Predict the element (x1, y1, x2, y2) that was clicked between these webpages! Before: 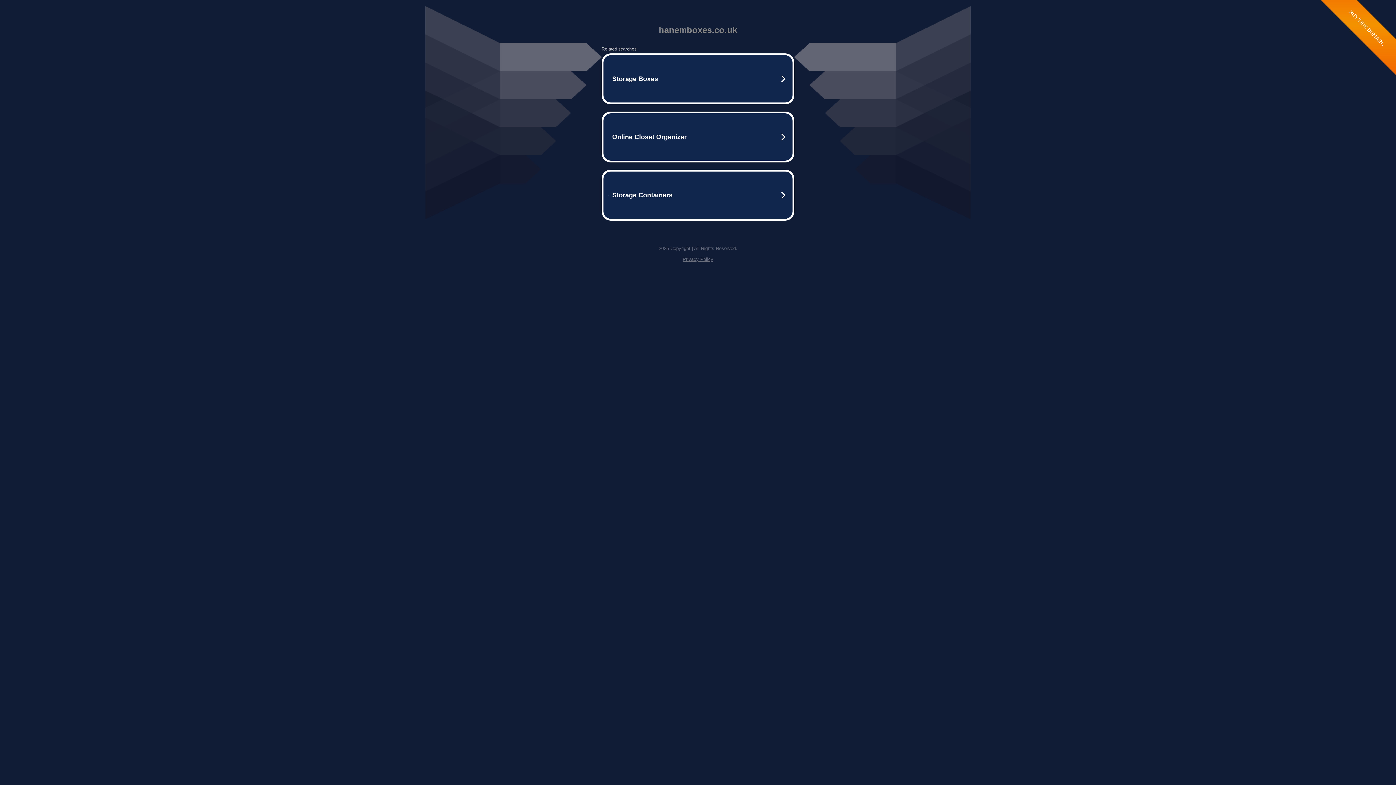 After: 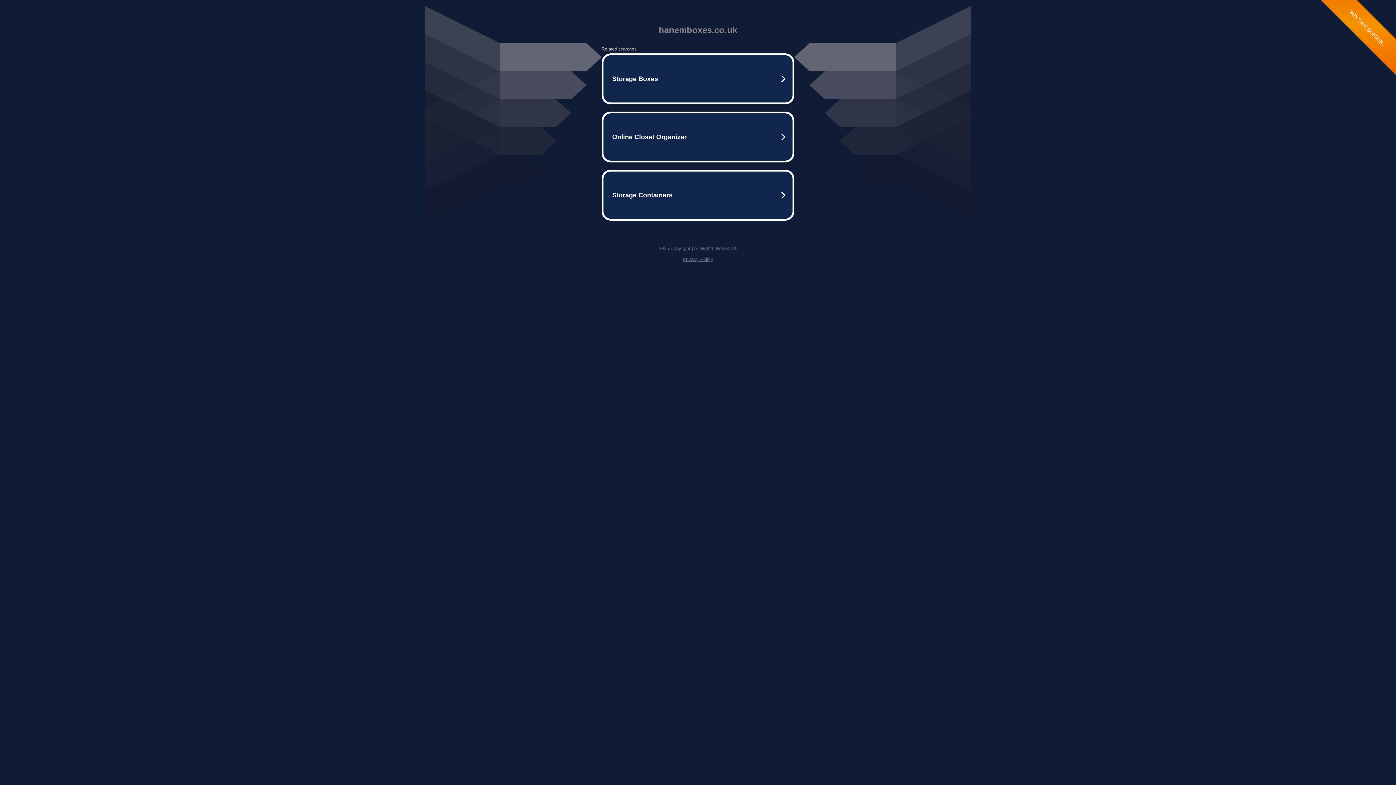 Action: bbox: (682, 256, 713, 262) label: Privacy Policy